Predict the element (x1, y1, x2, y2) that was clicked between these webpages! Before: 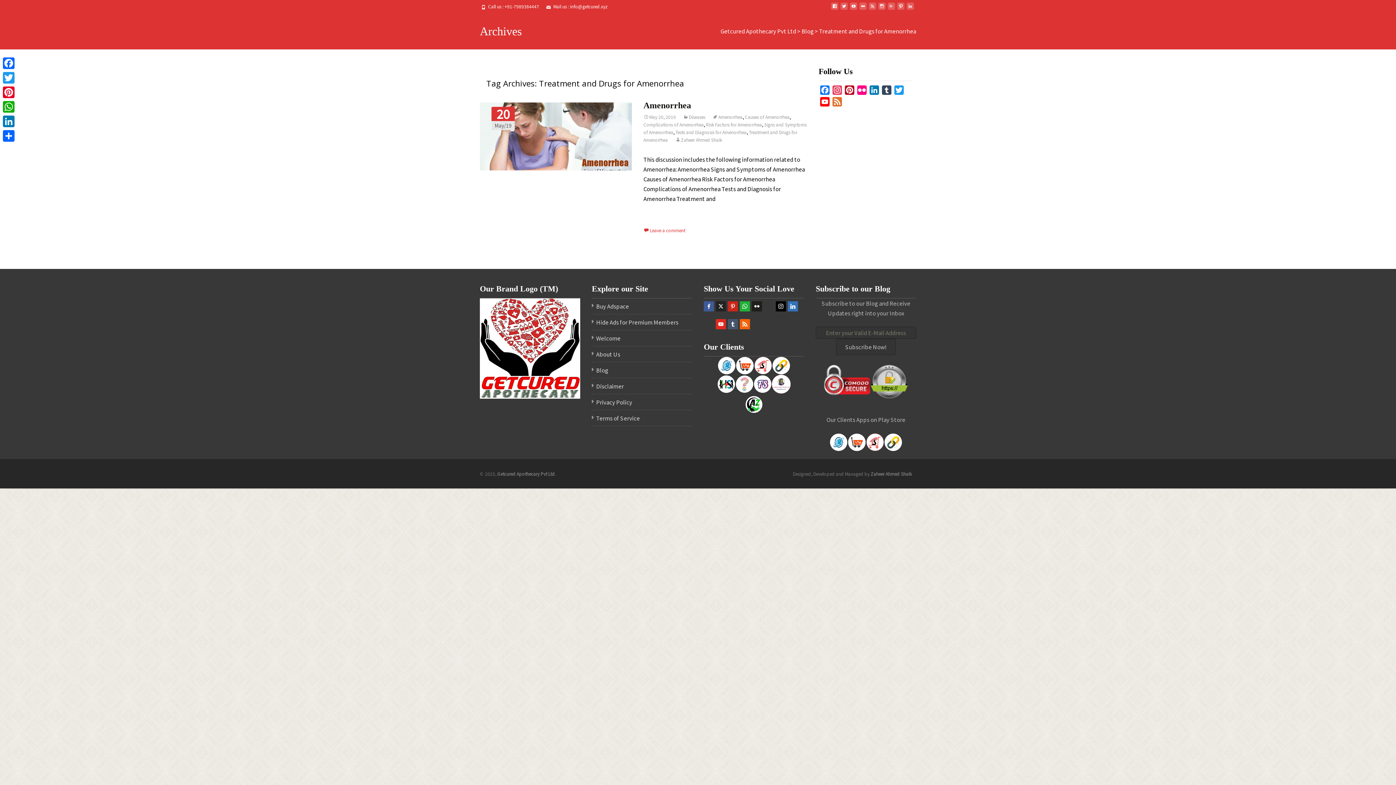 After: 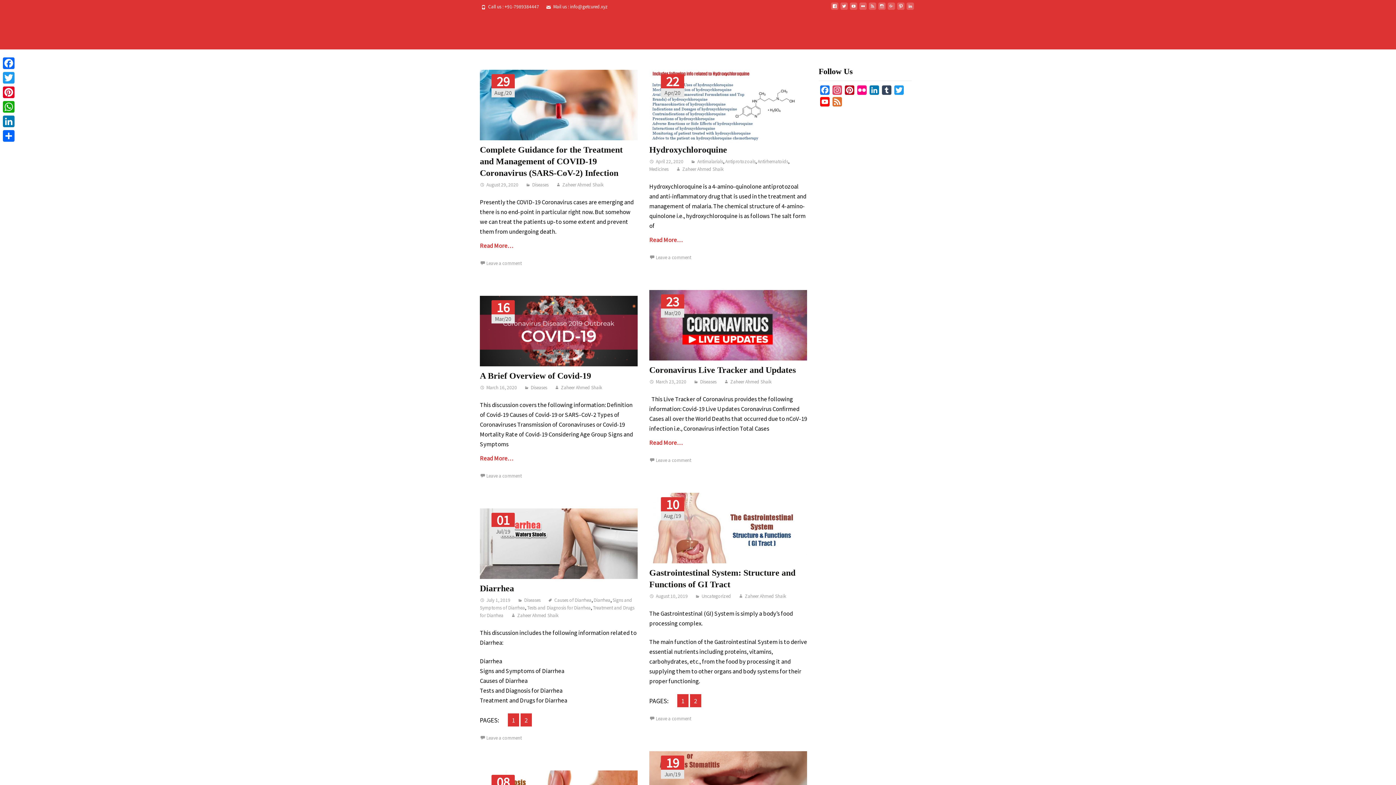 Action: label: Blog bbox: (801, 27, 813, 34)